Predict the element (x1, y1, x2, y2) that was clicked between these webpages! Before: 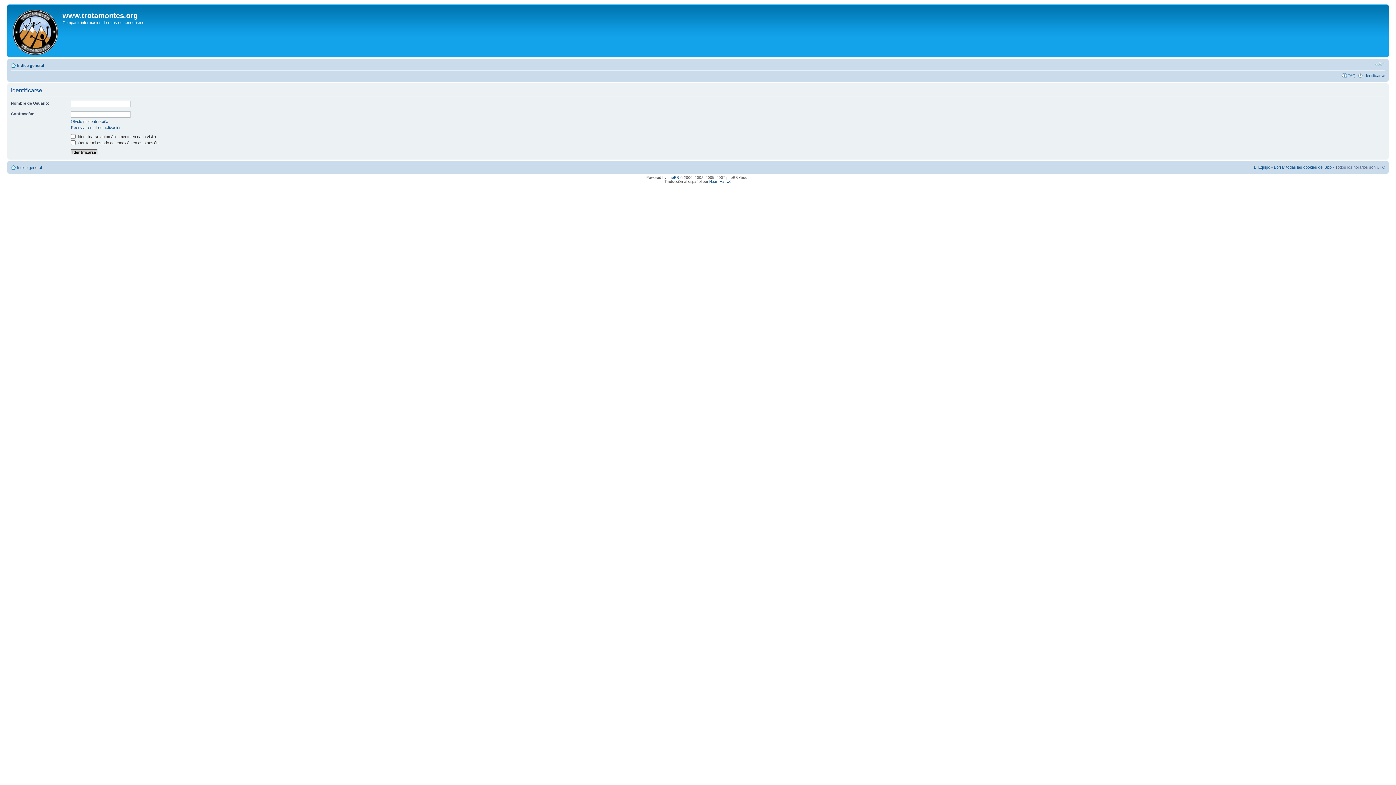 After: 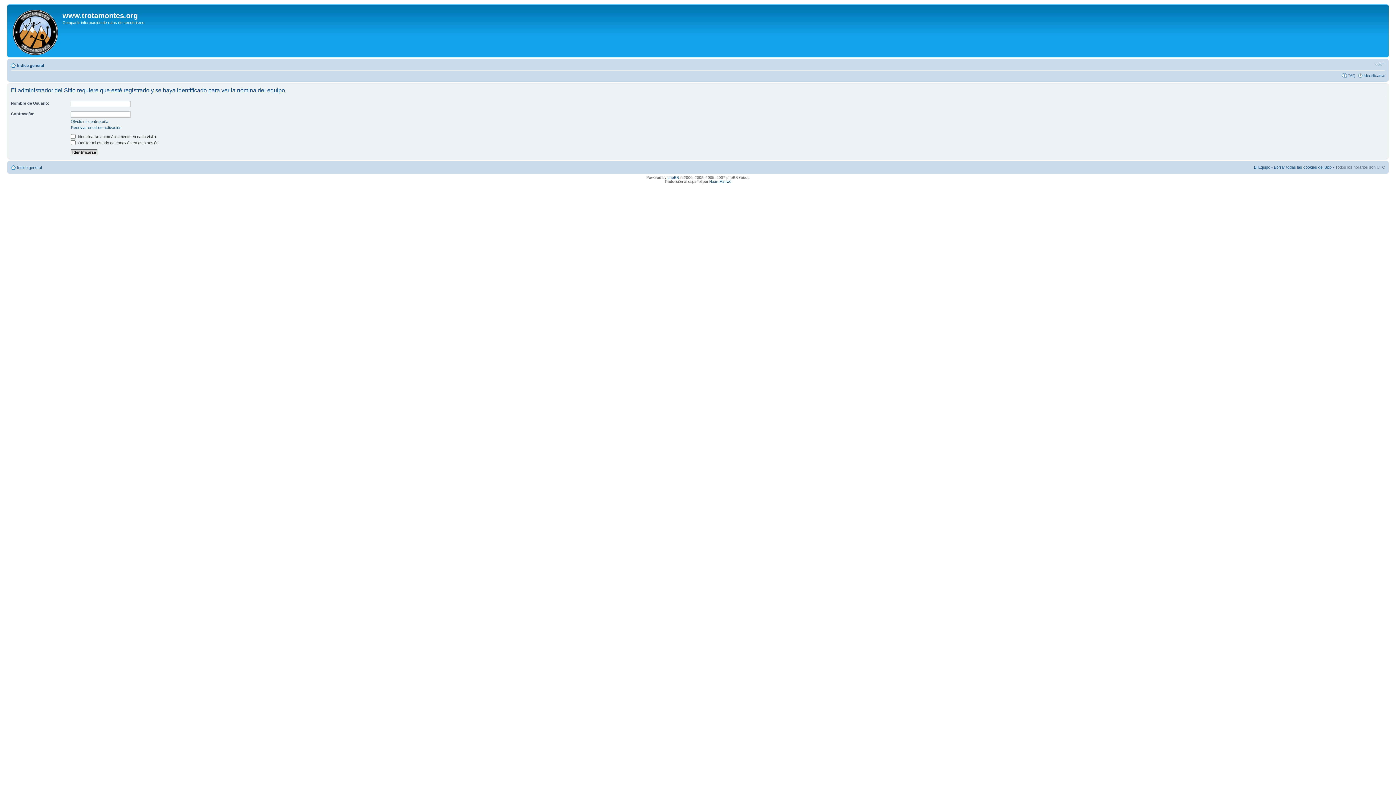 Action: bbox: (1254, 165, 1270, 169) label: El Equipo